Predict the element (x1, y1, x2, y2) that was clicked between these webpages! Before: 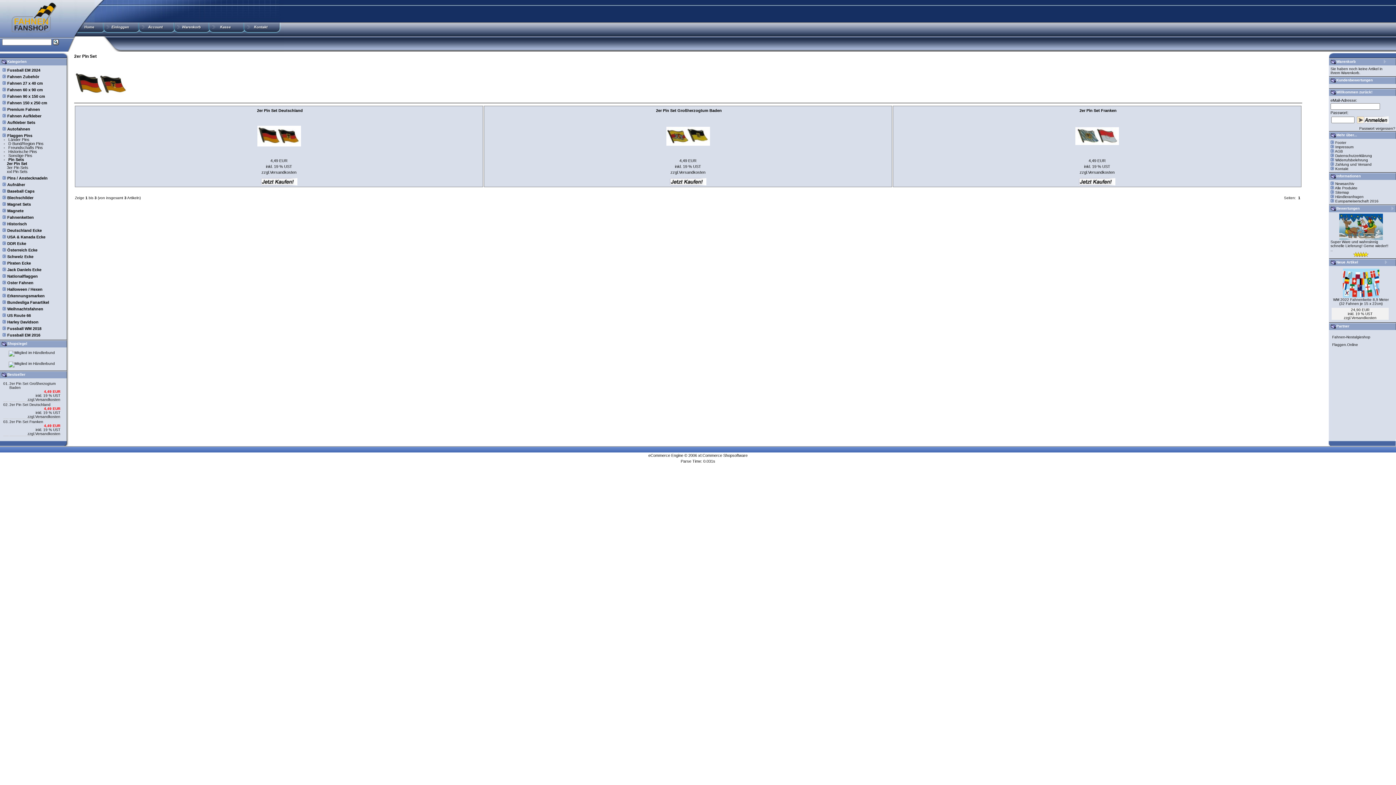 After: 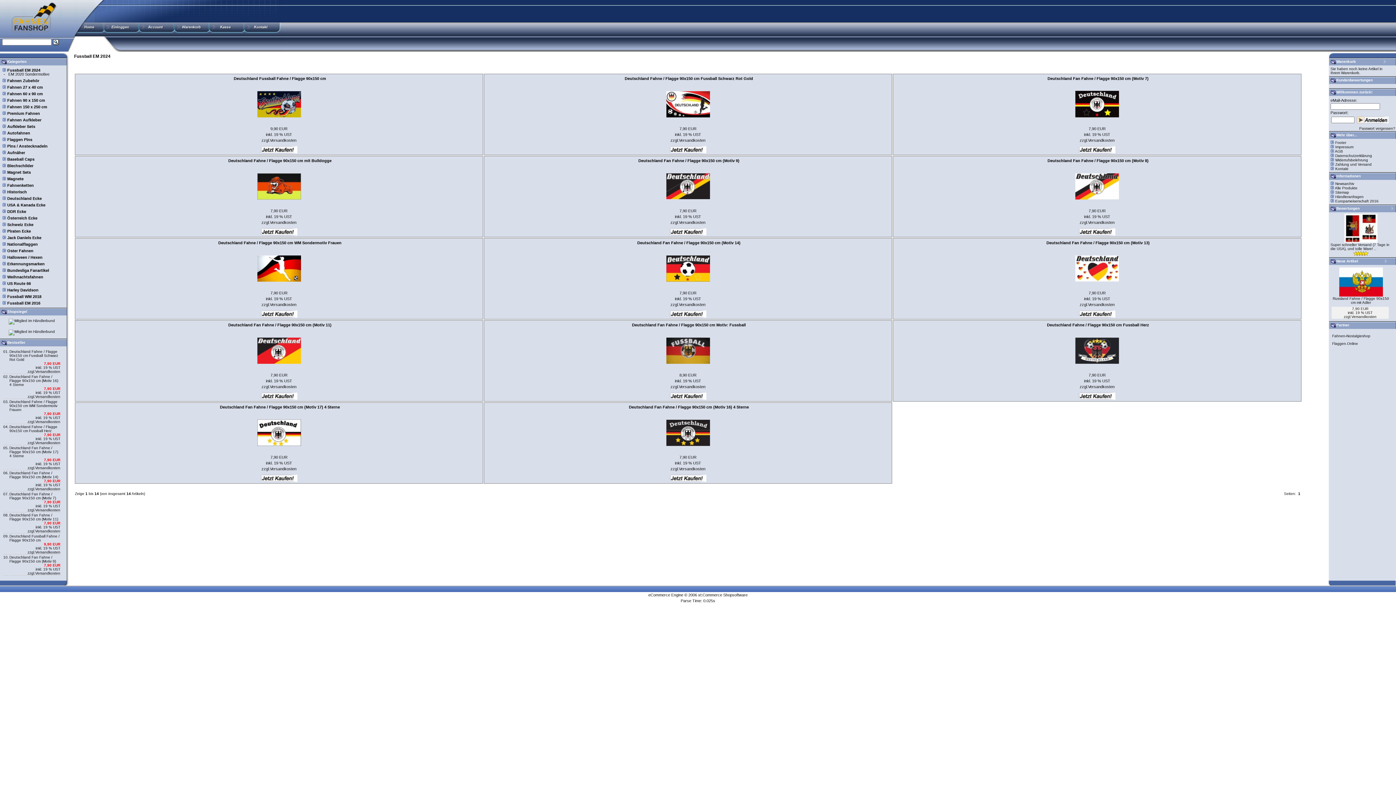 Action: bbox: (7, 68, 40, 72) label: Fussball EM 2024